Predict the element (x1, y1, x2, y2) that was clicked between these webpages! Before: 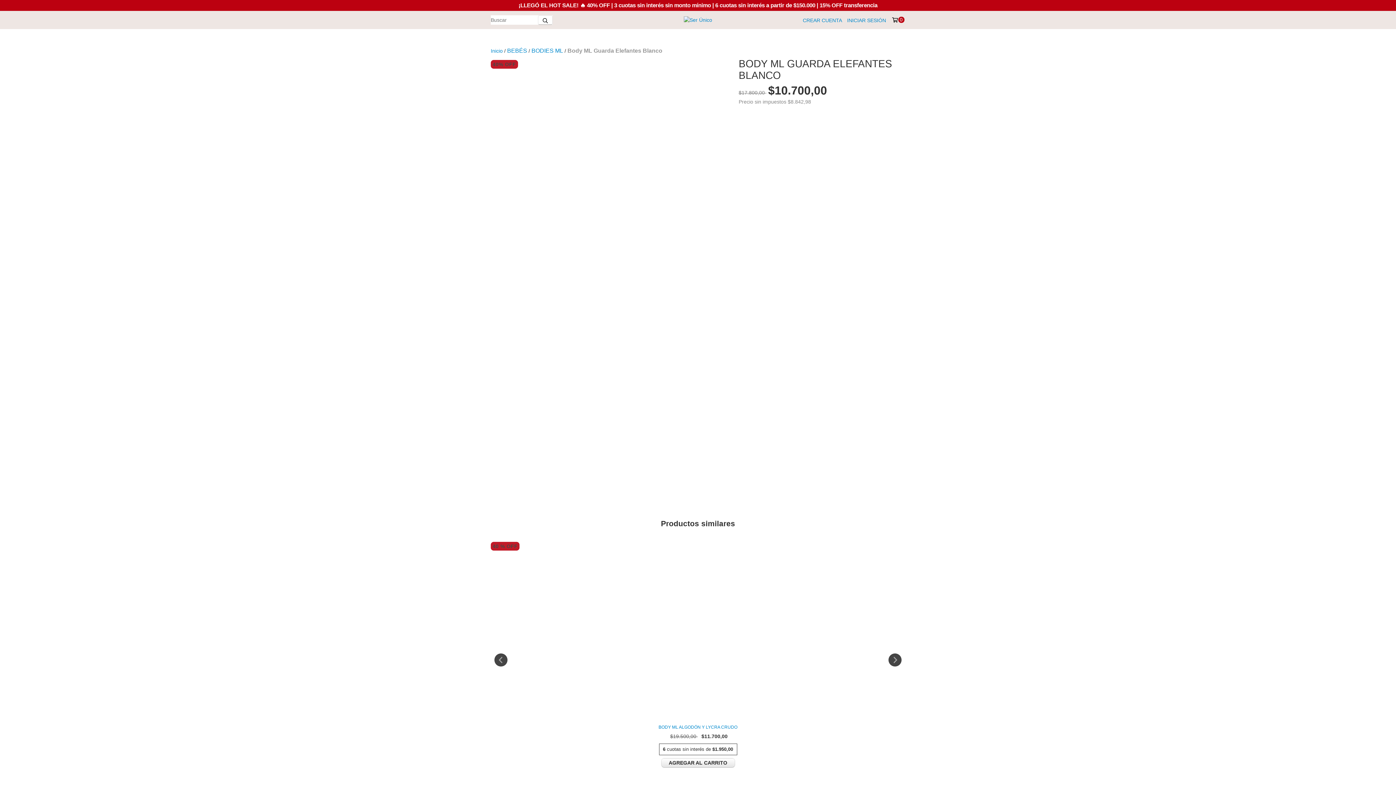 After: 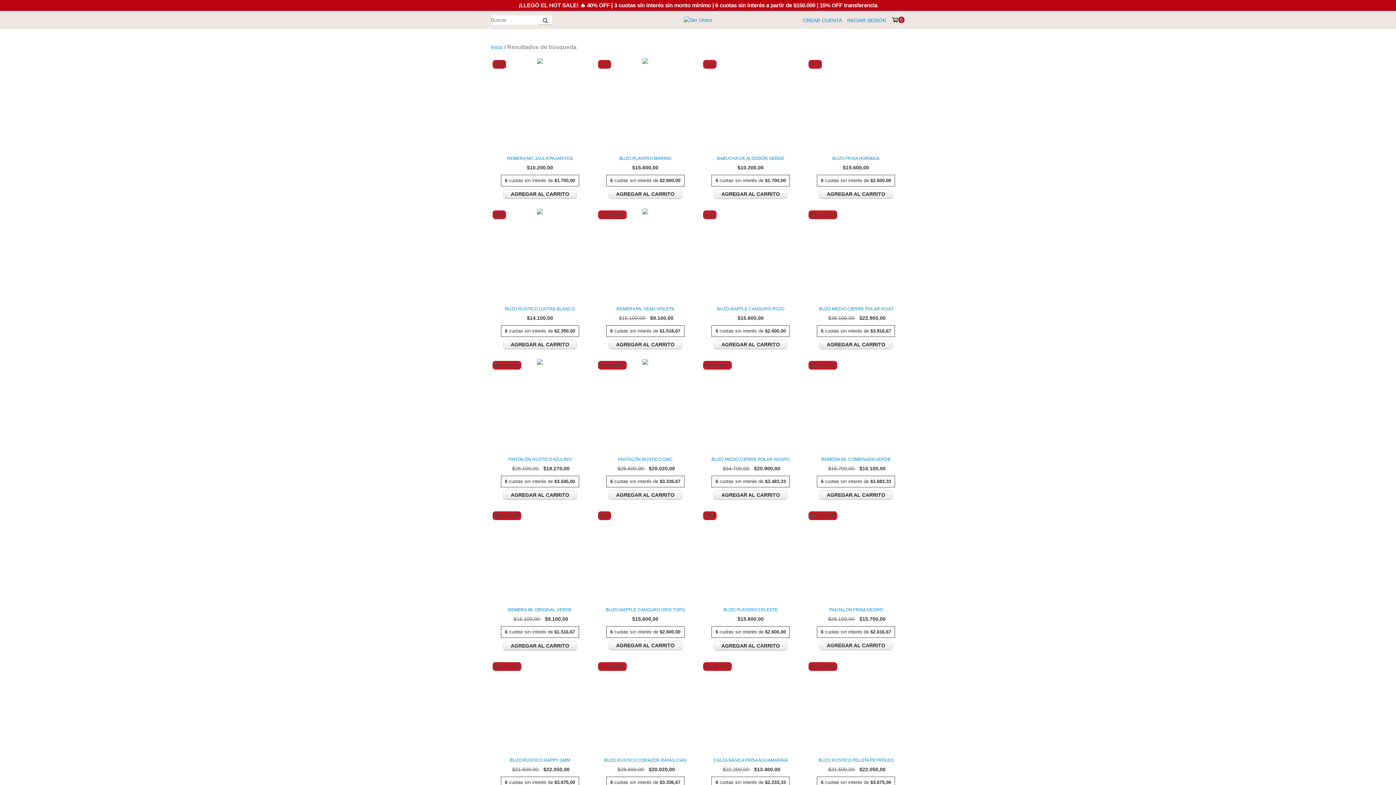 Action: label: Buscar bbox: (538, 15, 552, 24)